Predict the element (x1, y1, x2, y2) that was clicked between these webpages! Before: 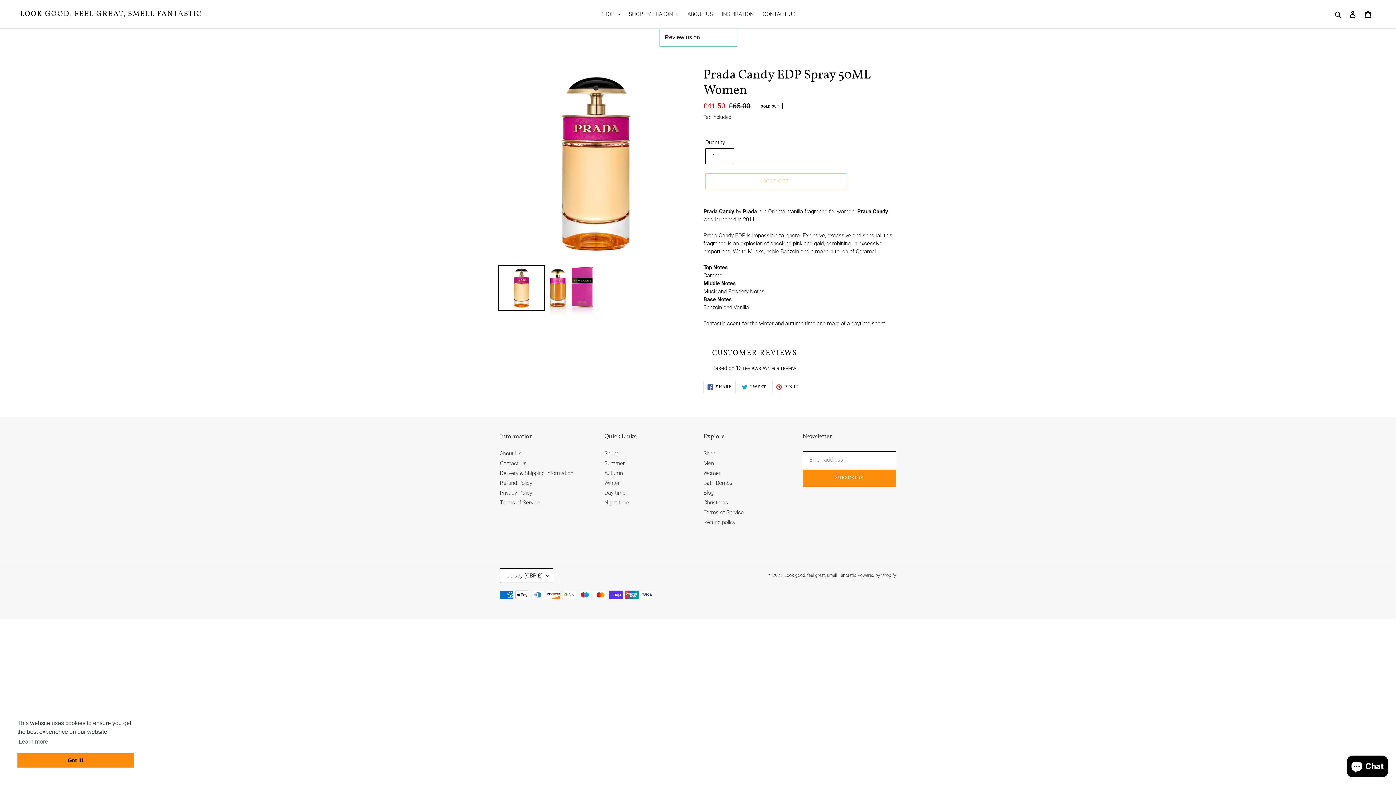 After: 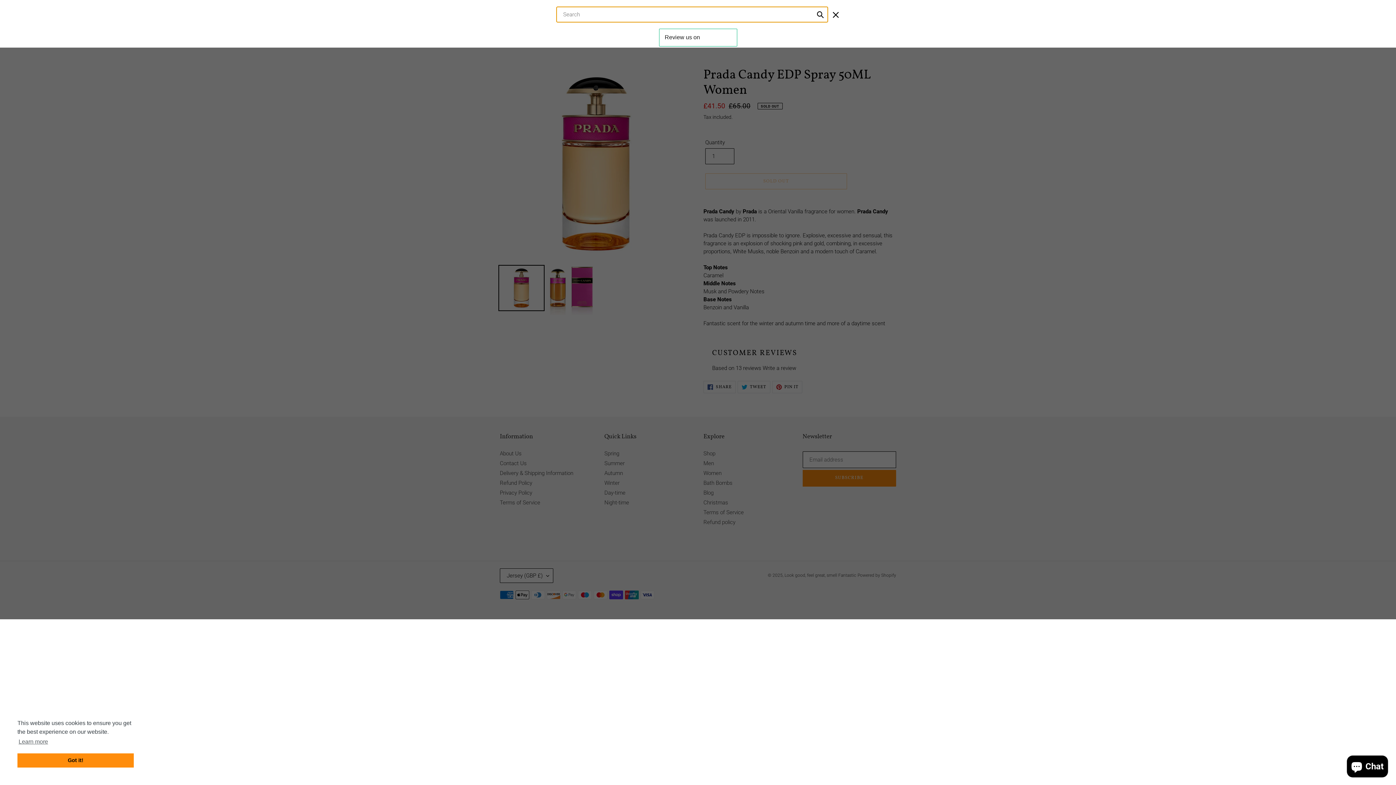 Action: bbox: (1332, 9, 1345, 18) label: Search